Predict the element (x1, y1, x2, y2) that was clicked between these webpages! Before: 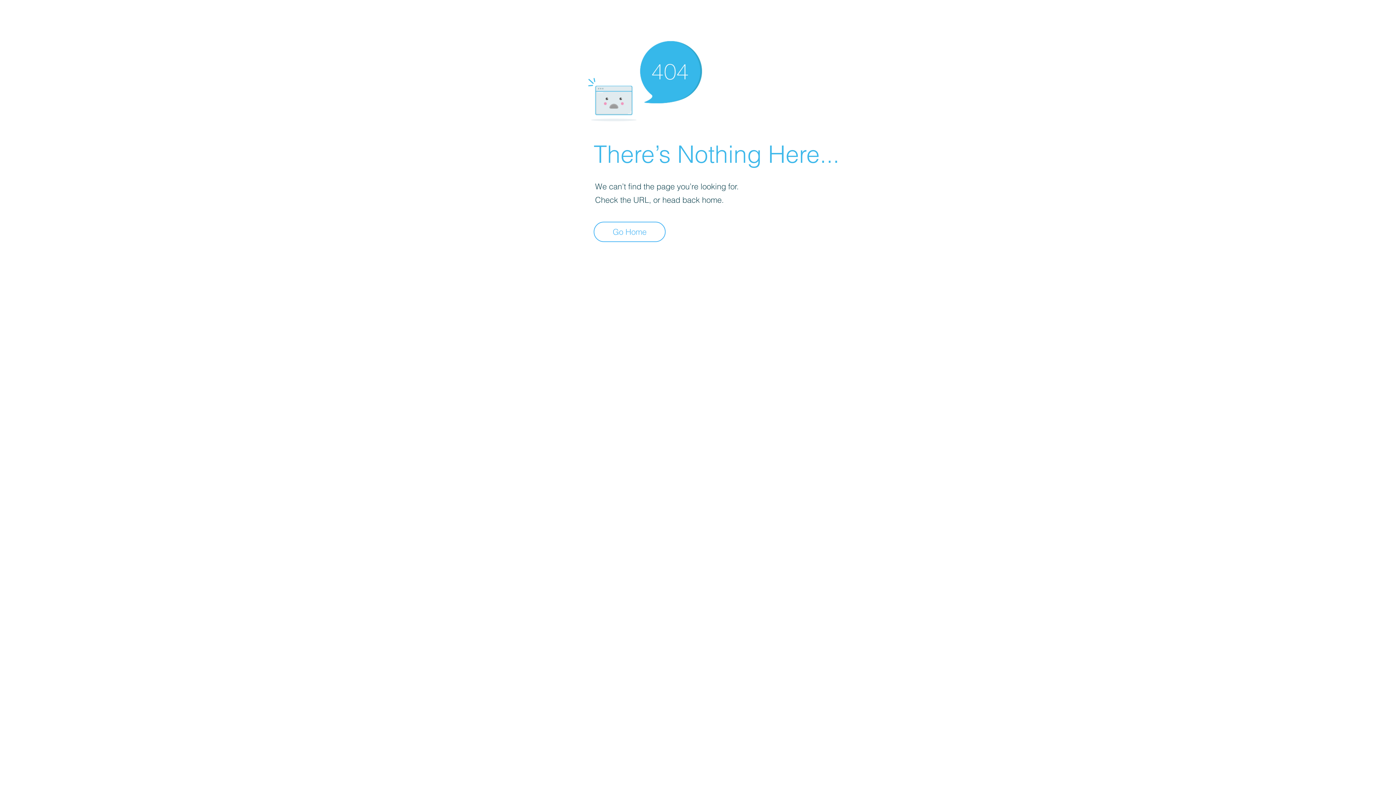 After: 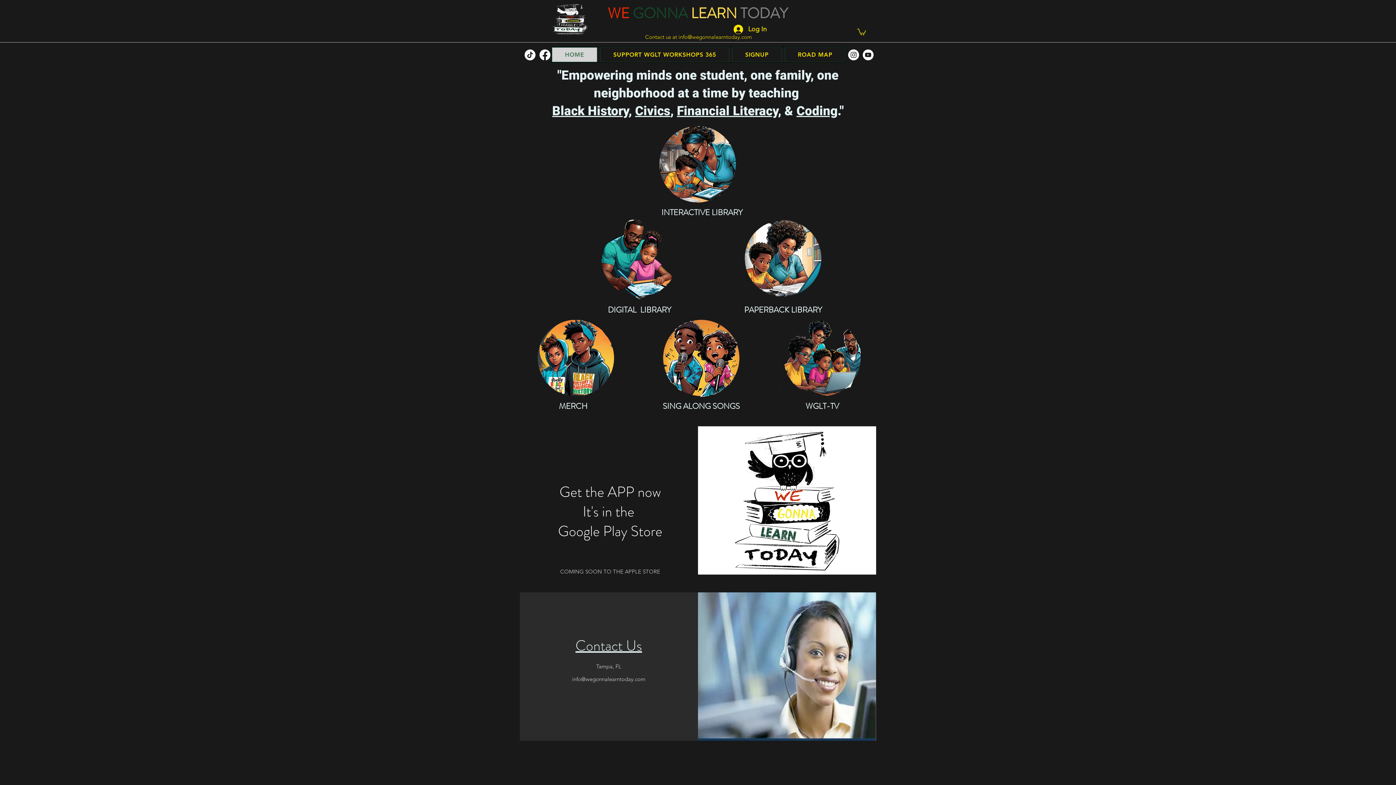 Action: bbox: (593, 221, 665, 242) label: Go Home